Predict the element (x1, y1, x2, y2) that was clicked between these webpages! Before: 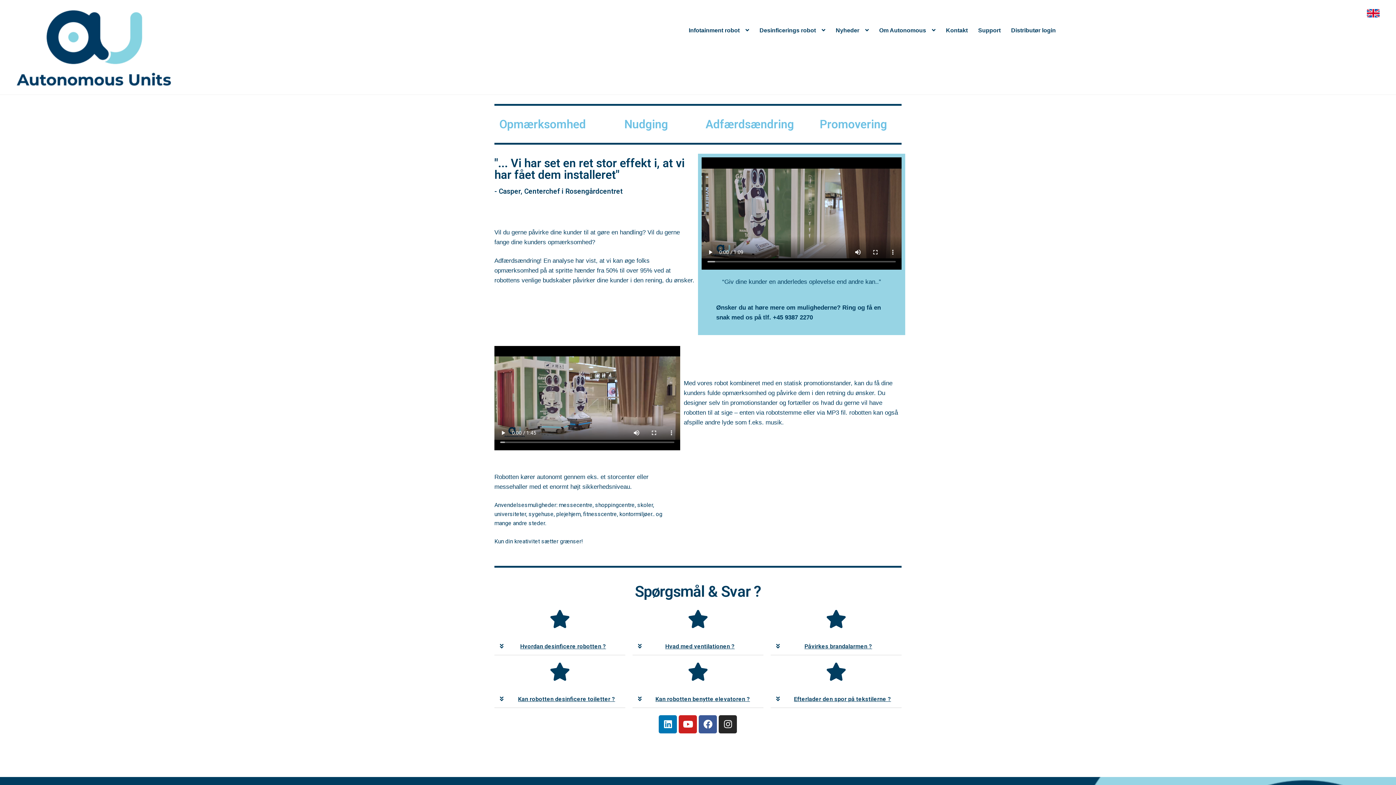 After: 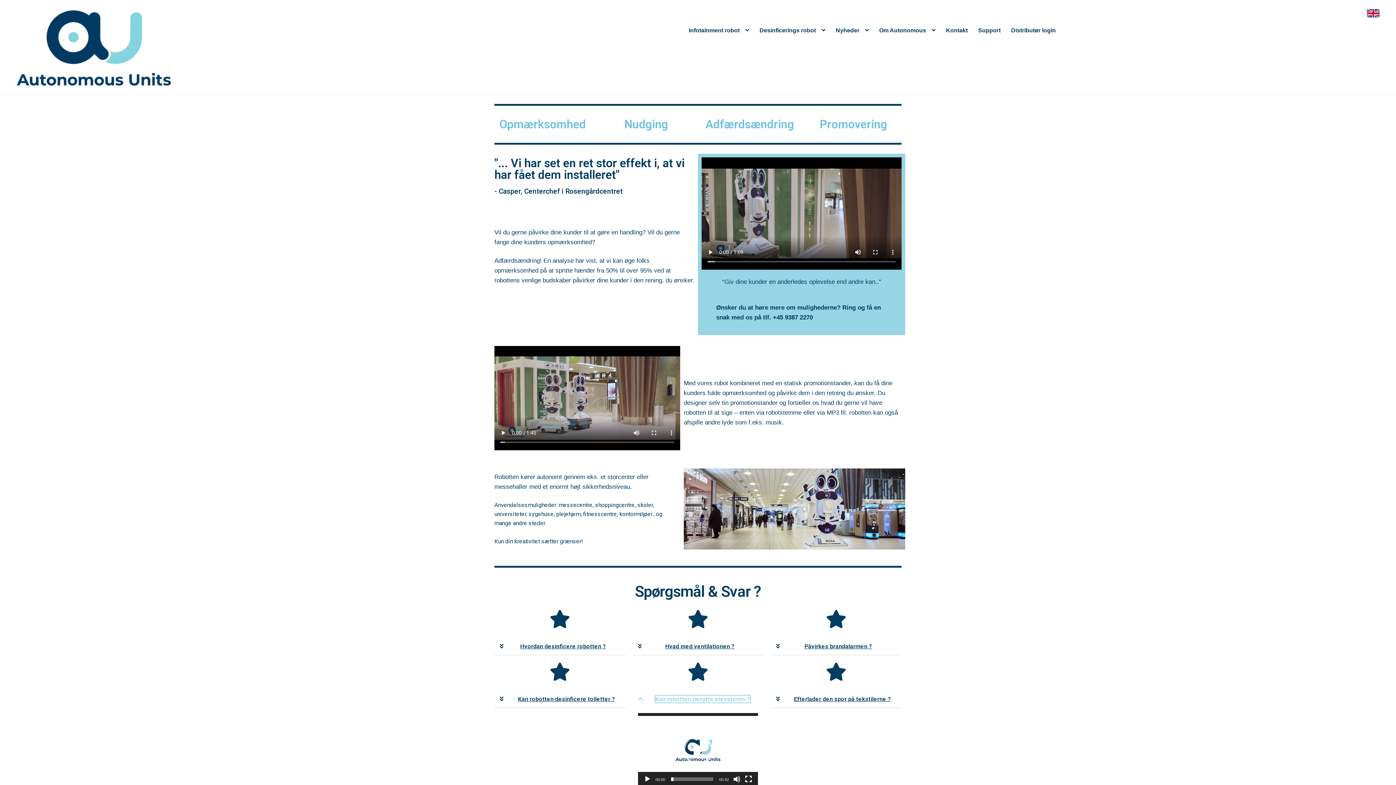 Action: bbox: (655, 650, 750, 656) label: Kan robotten benytte elevatoren ?